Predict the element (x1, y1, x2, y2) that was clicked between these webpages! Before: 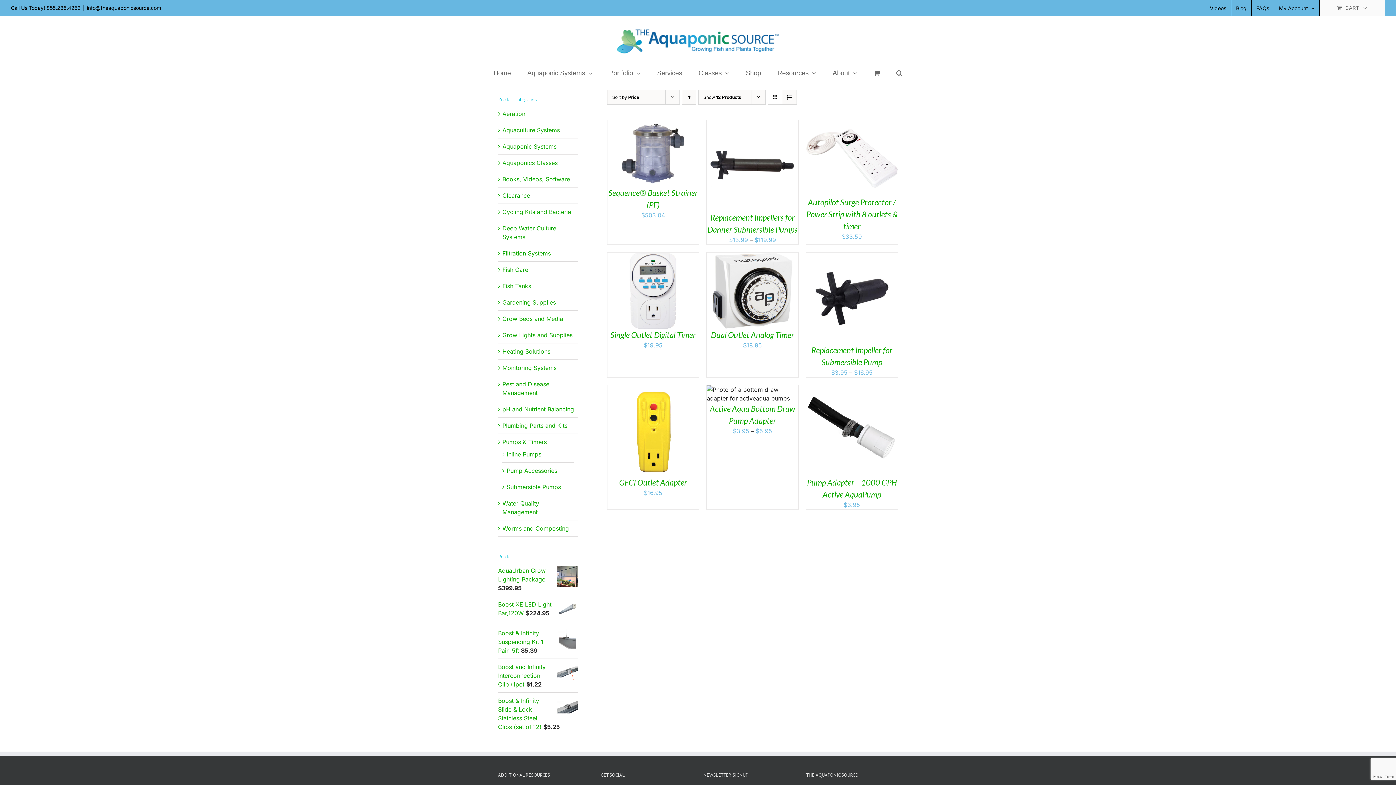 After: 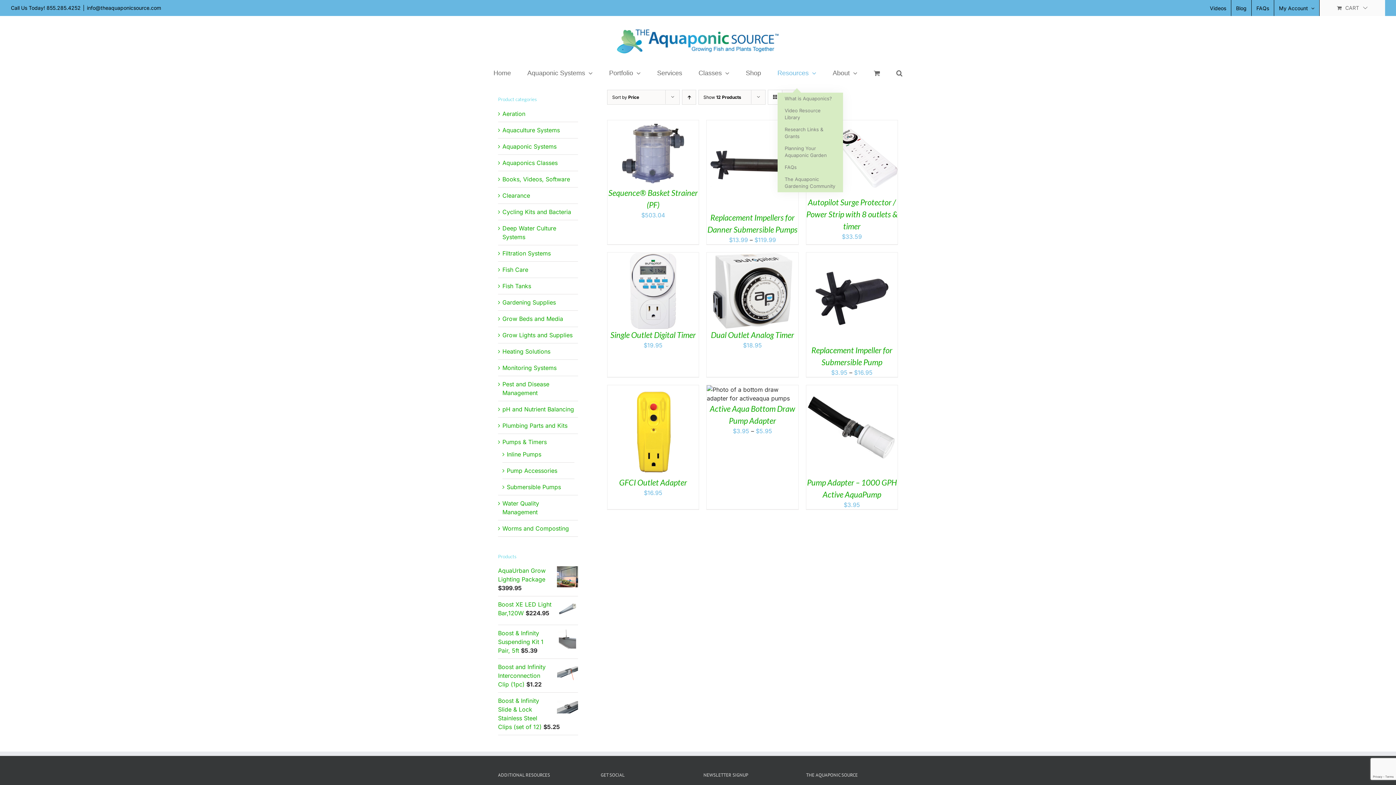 Action: label: Resources bbox: (777, 65, 816, 80)